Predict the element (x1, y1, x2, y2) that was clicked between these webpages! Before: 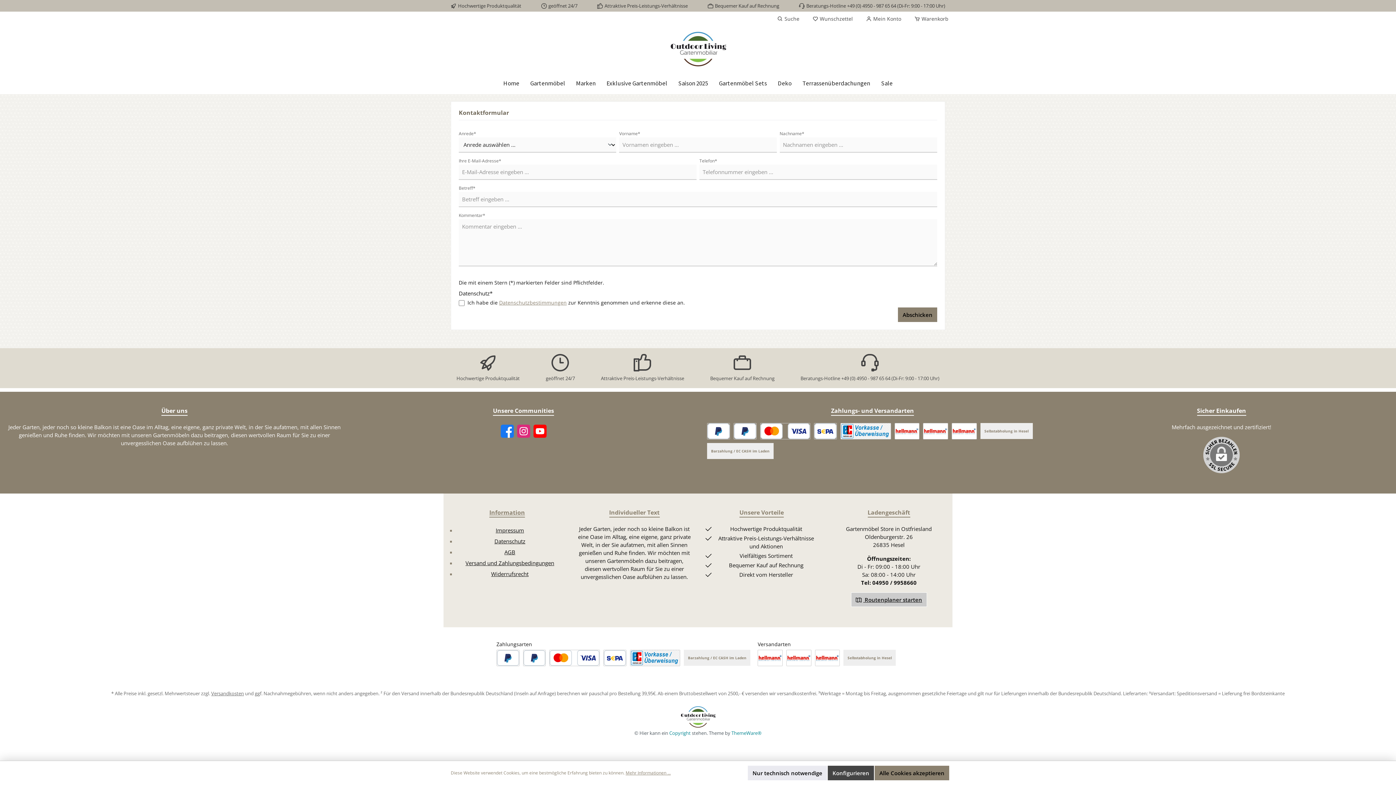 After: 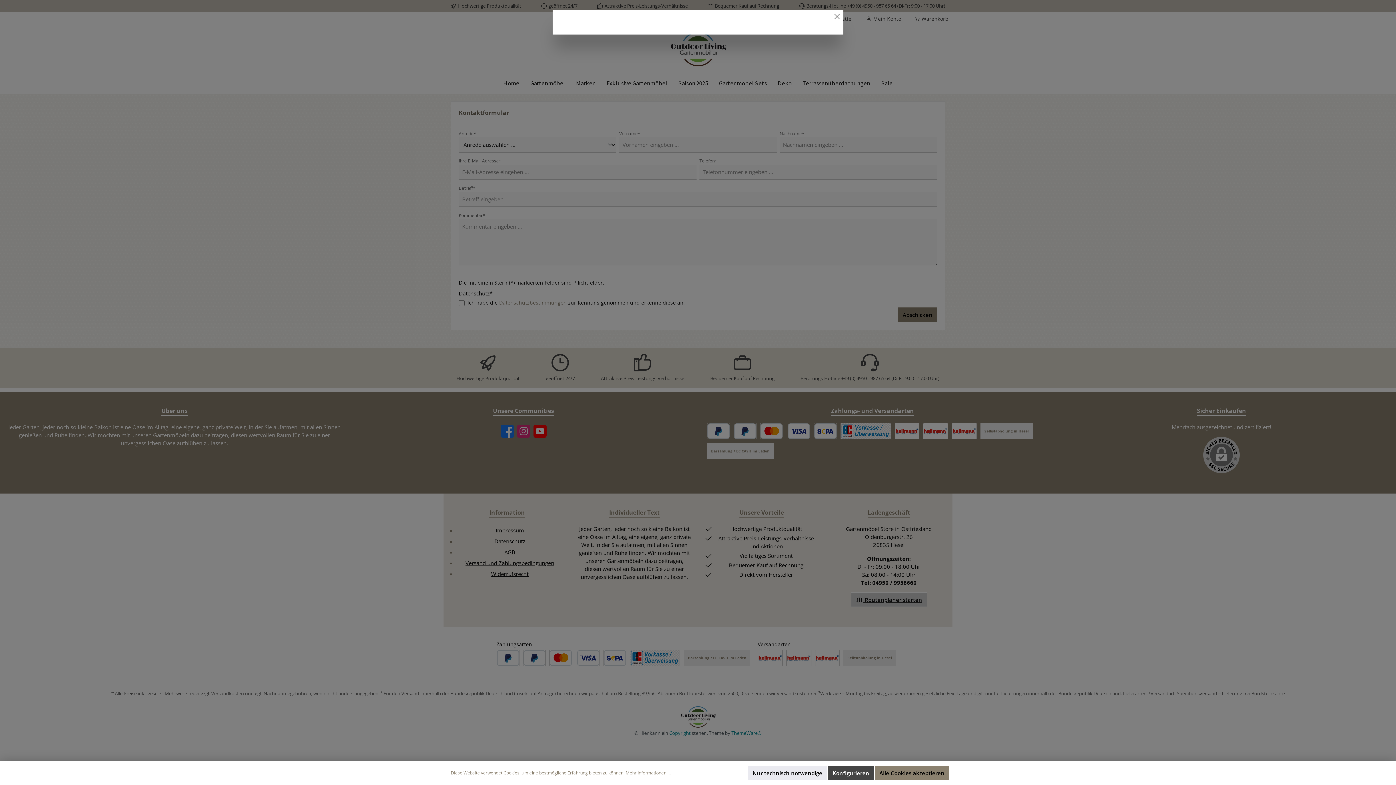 Action: label: Datenschutzbestimmungen bbox: (499, 299, 566, 306)